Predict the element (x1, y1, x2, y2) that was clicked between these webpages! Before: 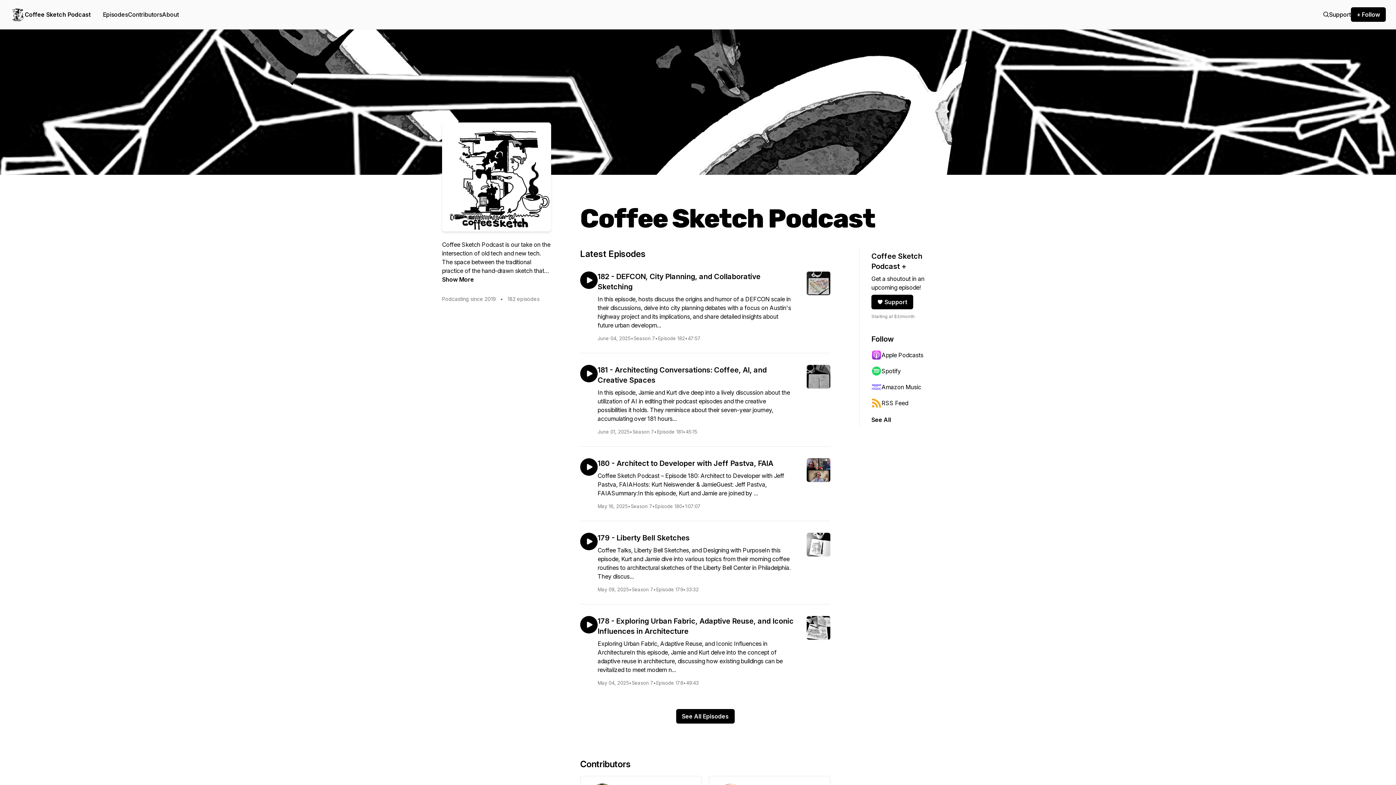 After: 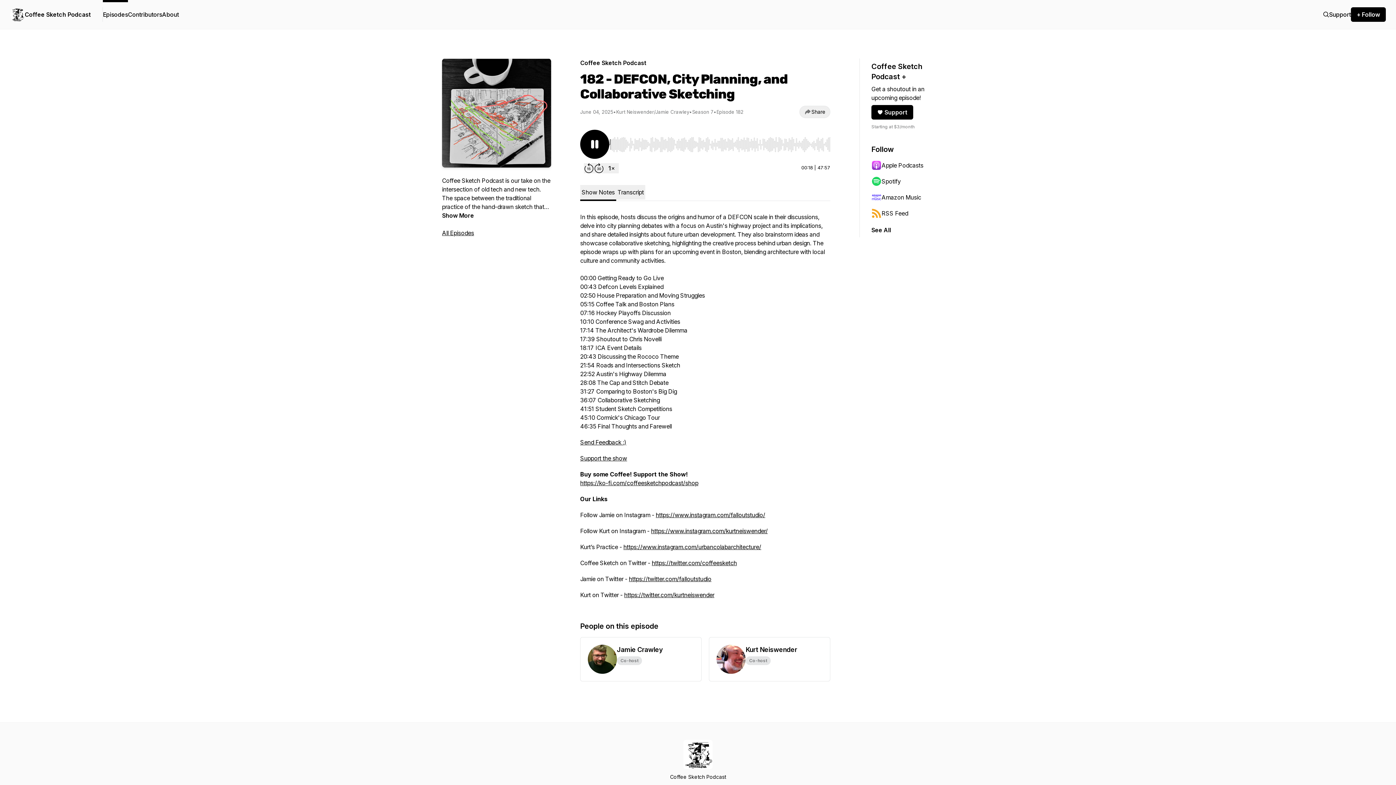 Action: bbox: (580, 271, 597, 289)